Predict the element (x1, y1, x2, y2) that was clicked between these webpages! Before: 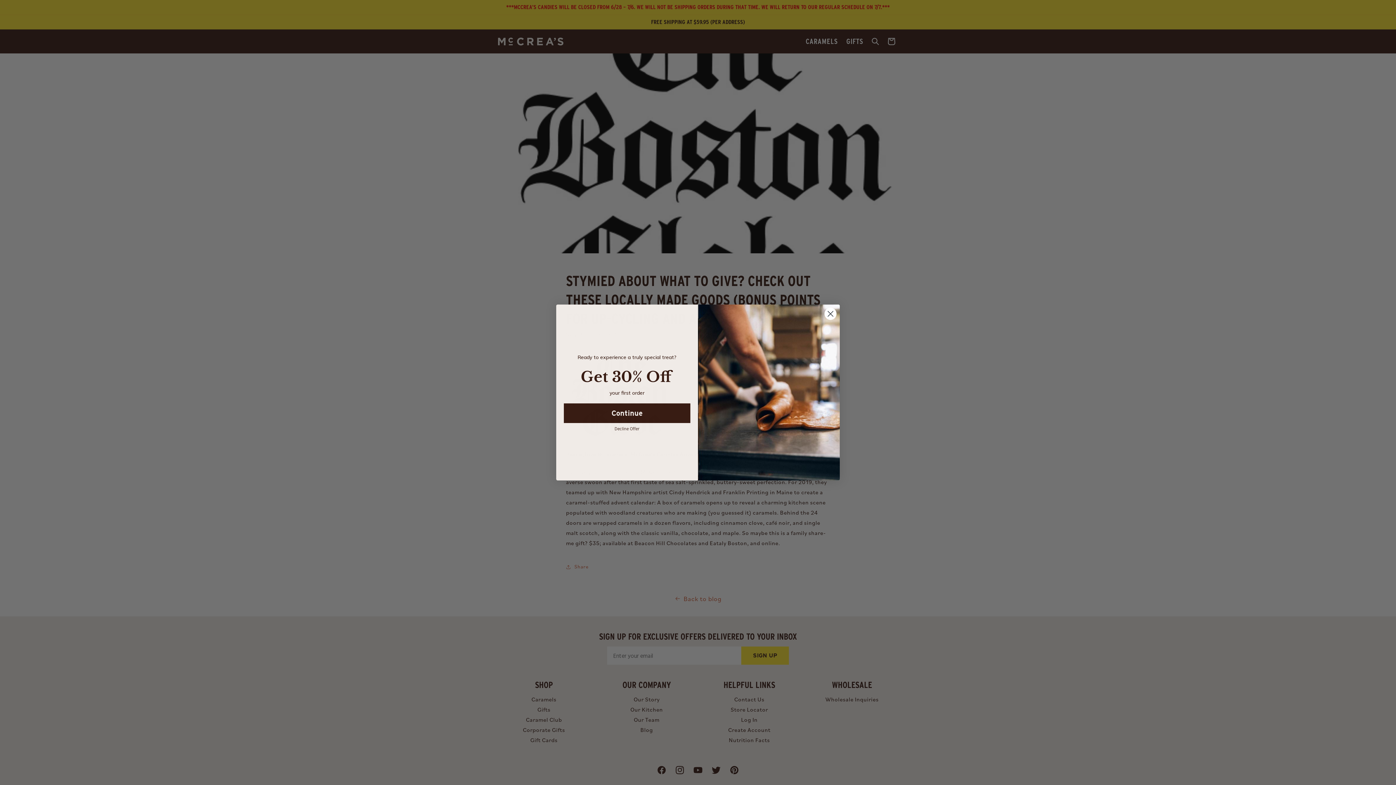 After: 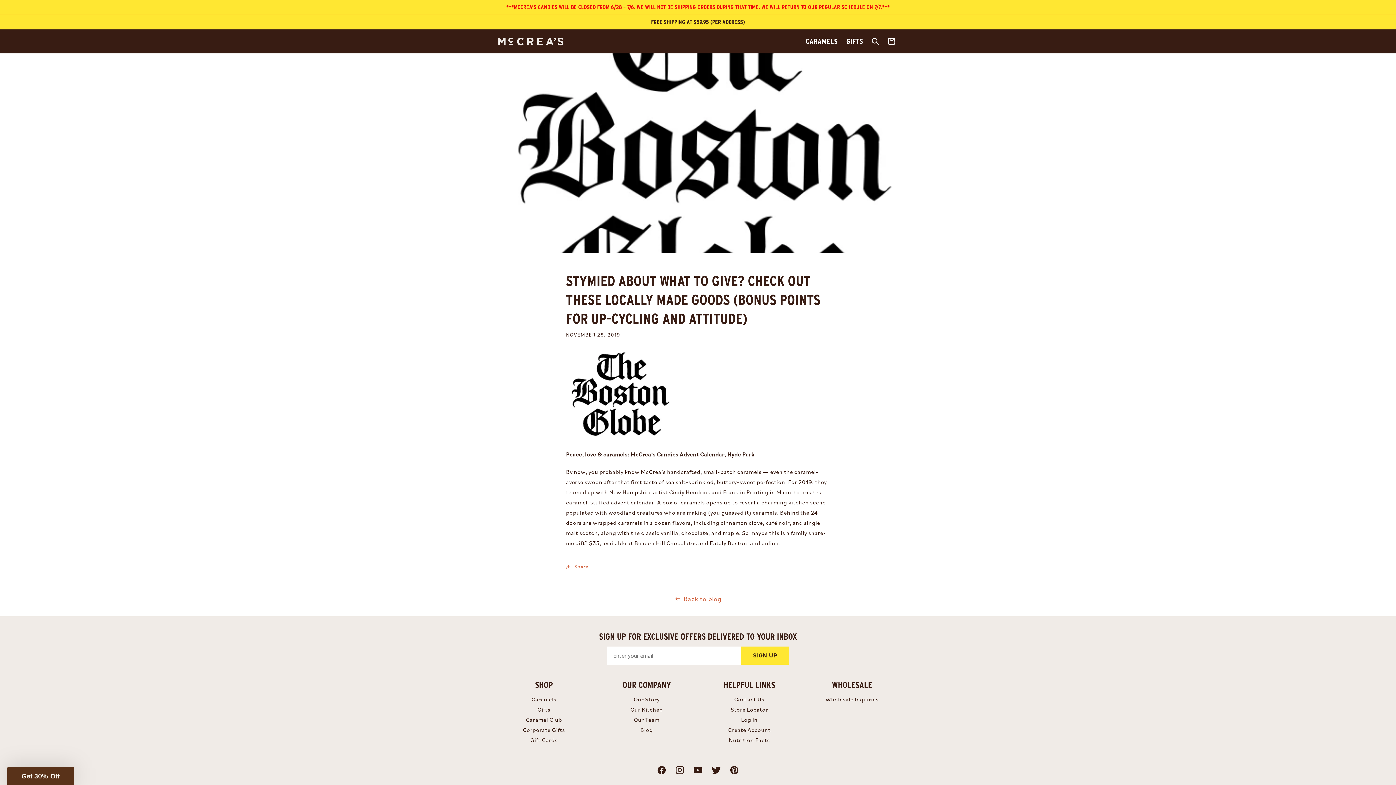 Action: bbox: (824, 307, 837, 320) label: Close dialog